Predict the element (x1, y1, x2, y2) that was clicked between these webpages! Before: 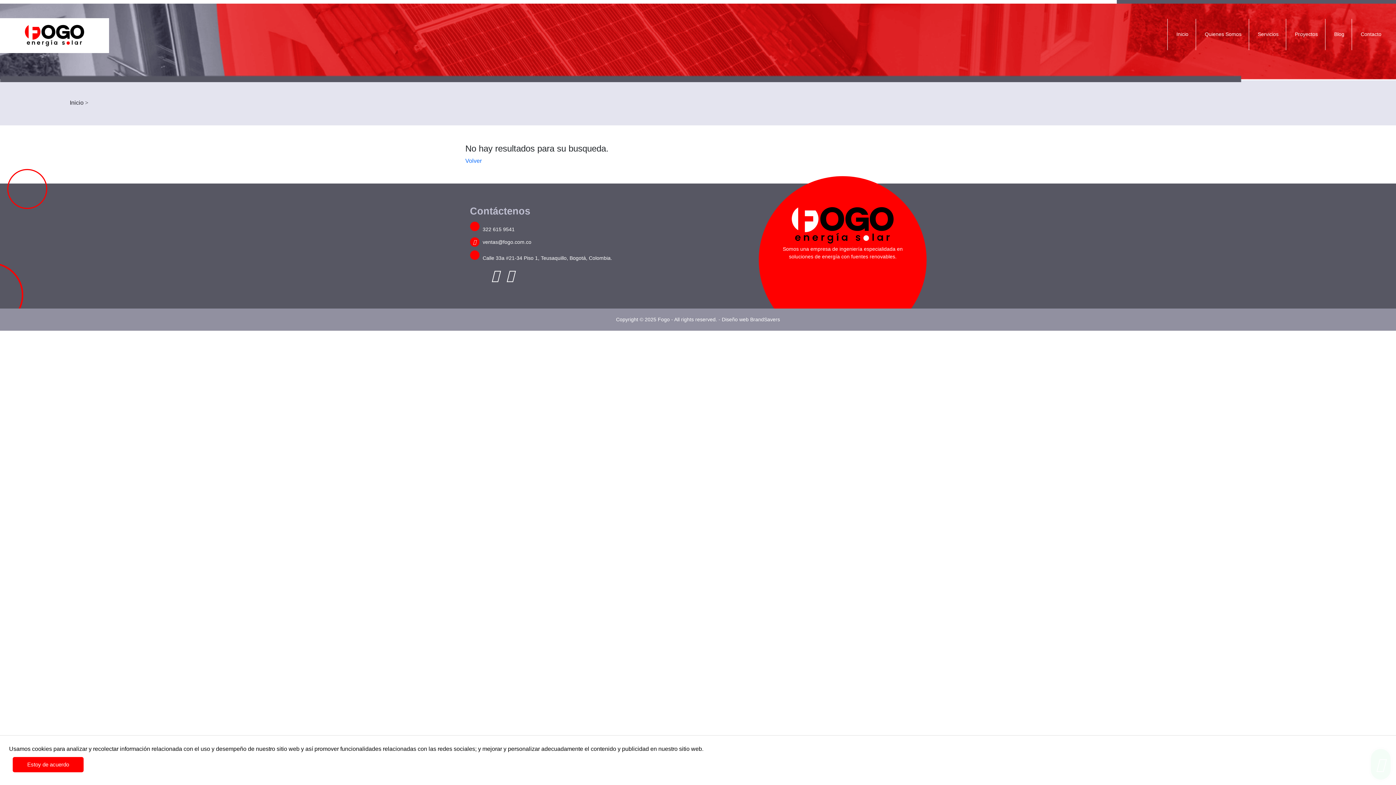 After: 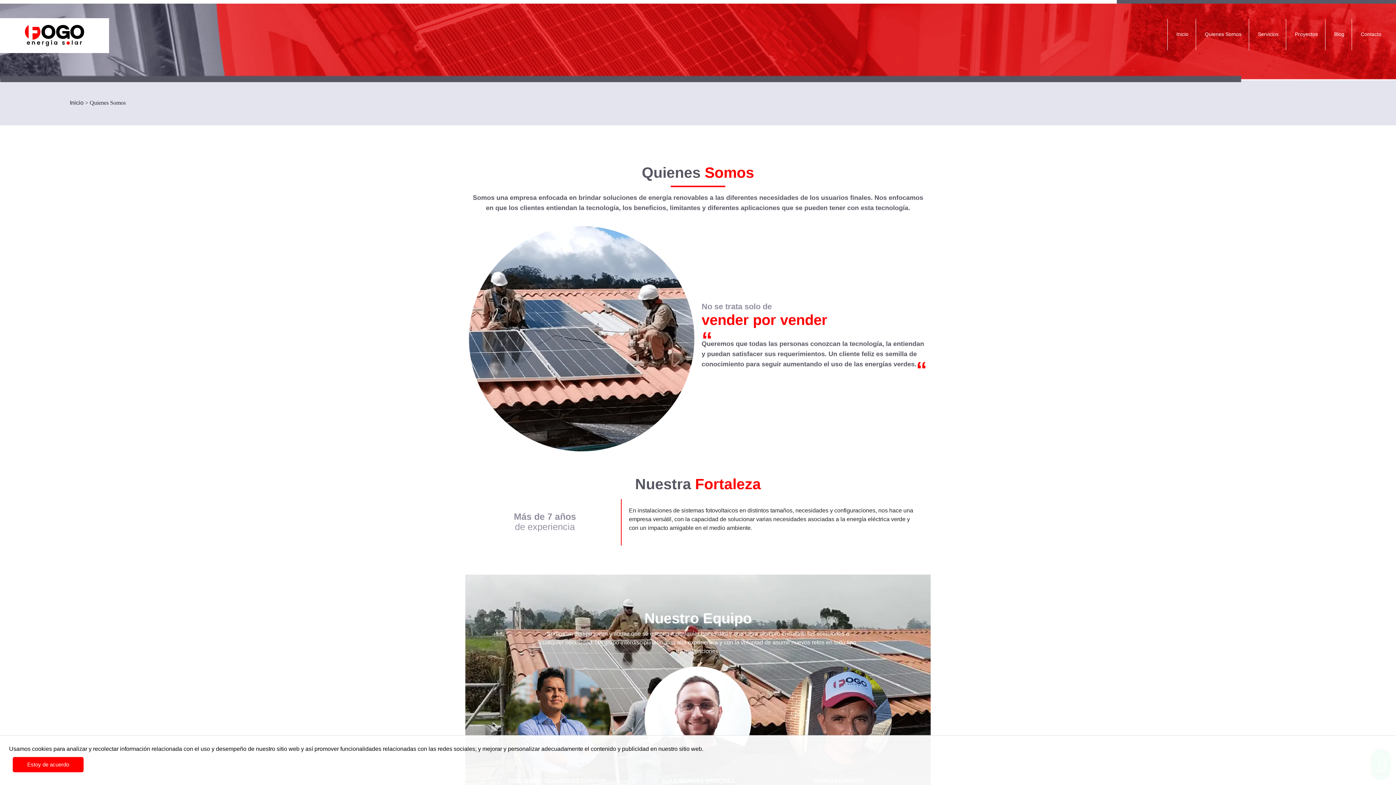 Action: label: Quienes Somos bbox: (1197, 18, 1249, 49)